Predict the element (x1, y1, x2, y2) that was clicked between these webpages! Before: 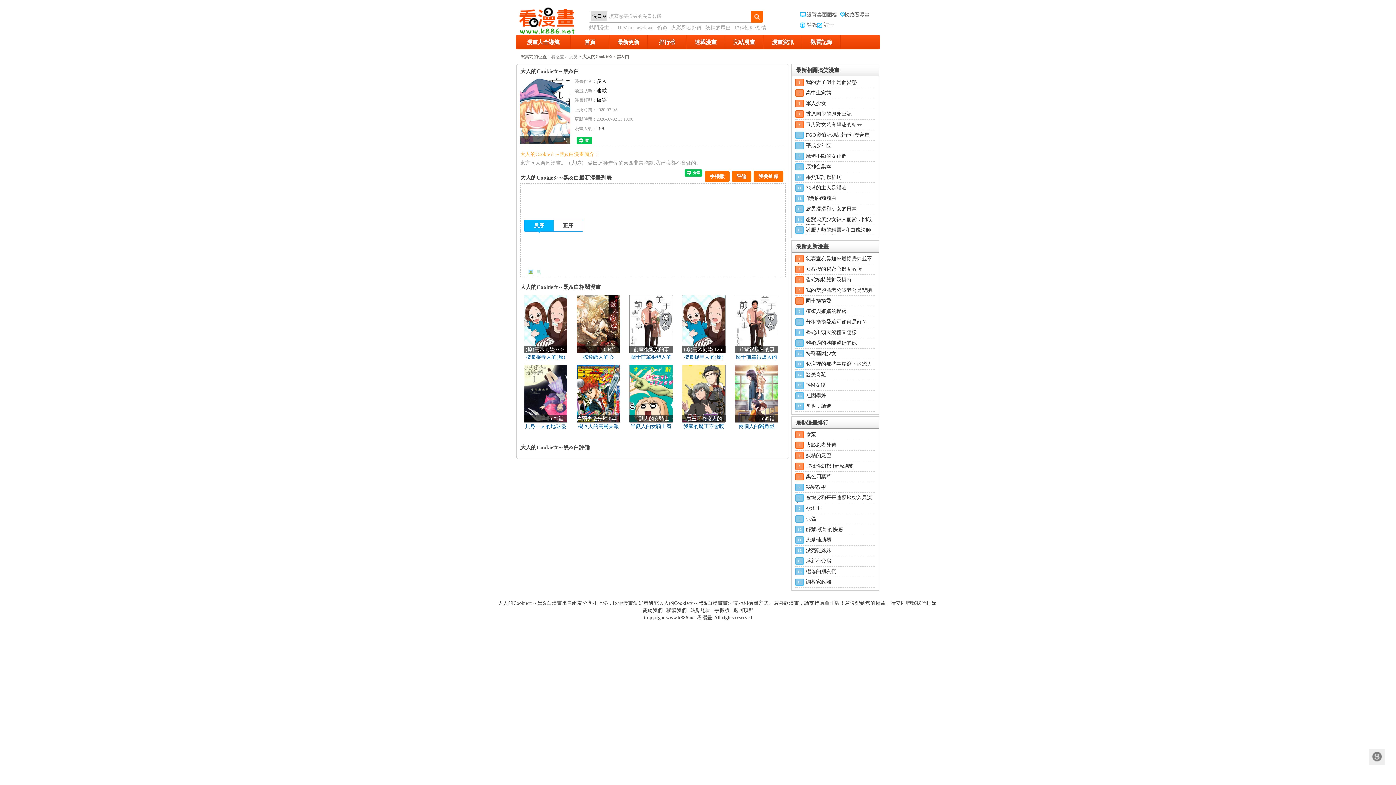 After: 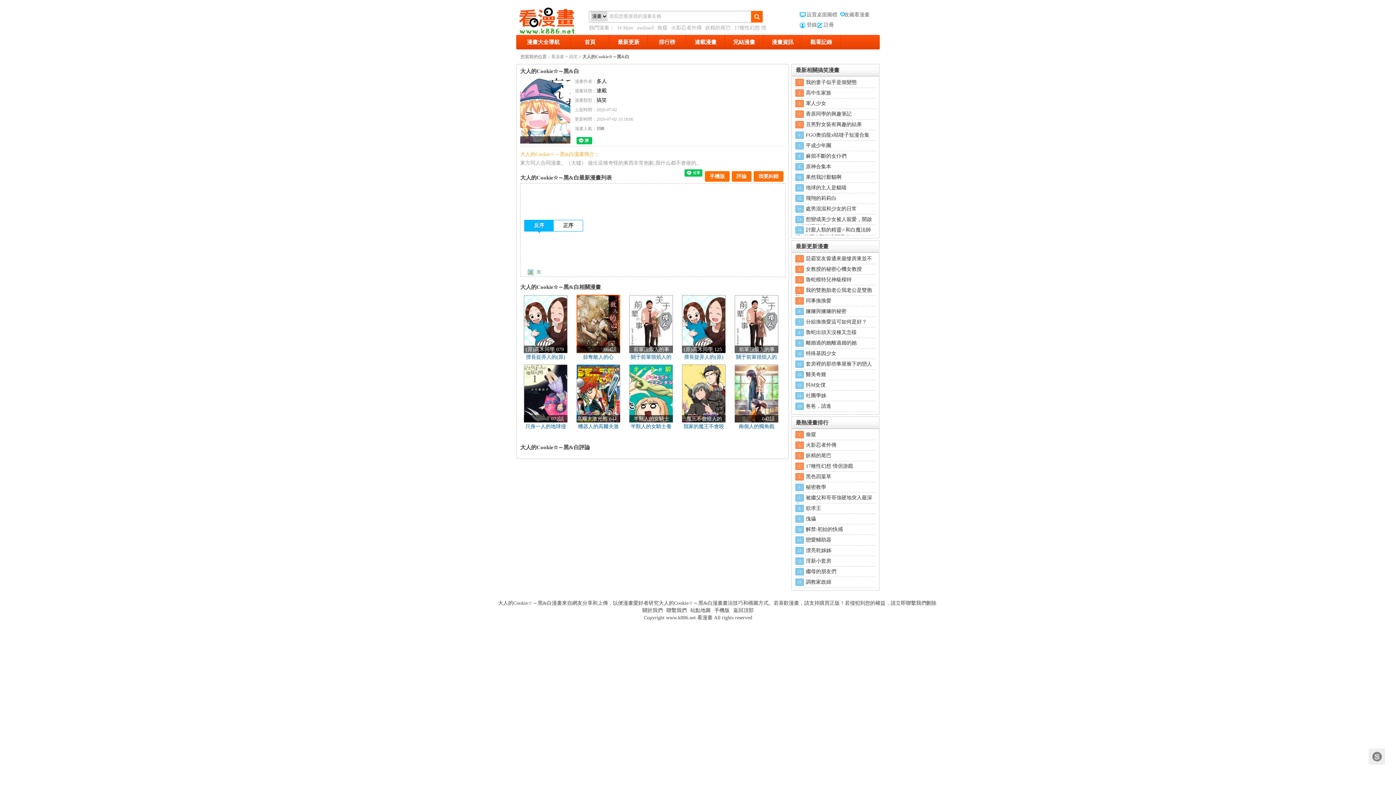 Action: bbox: (576, 349, 620, 361) label: 掠奪敵人的心

064話